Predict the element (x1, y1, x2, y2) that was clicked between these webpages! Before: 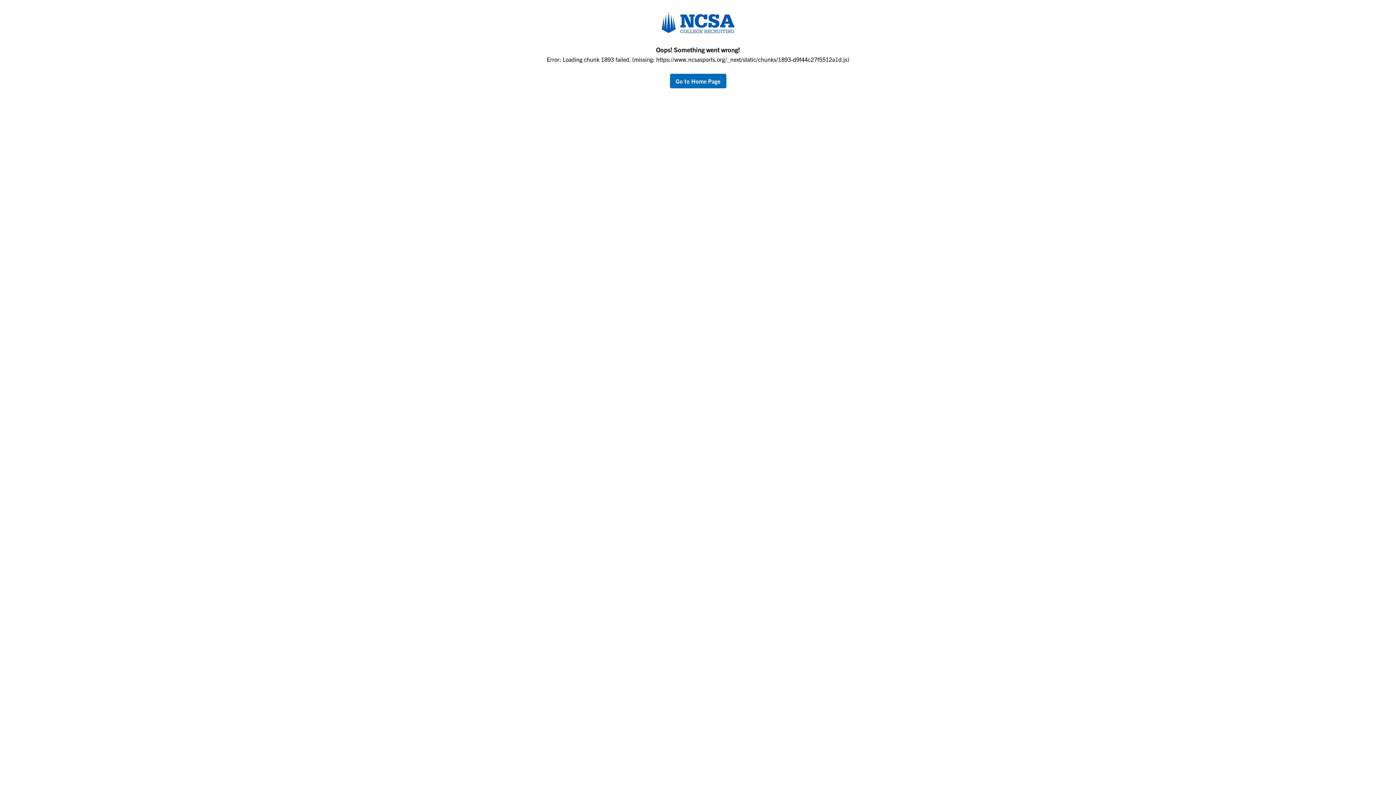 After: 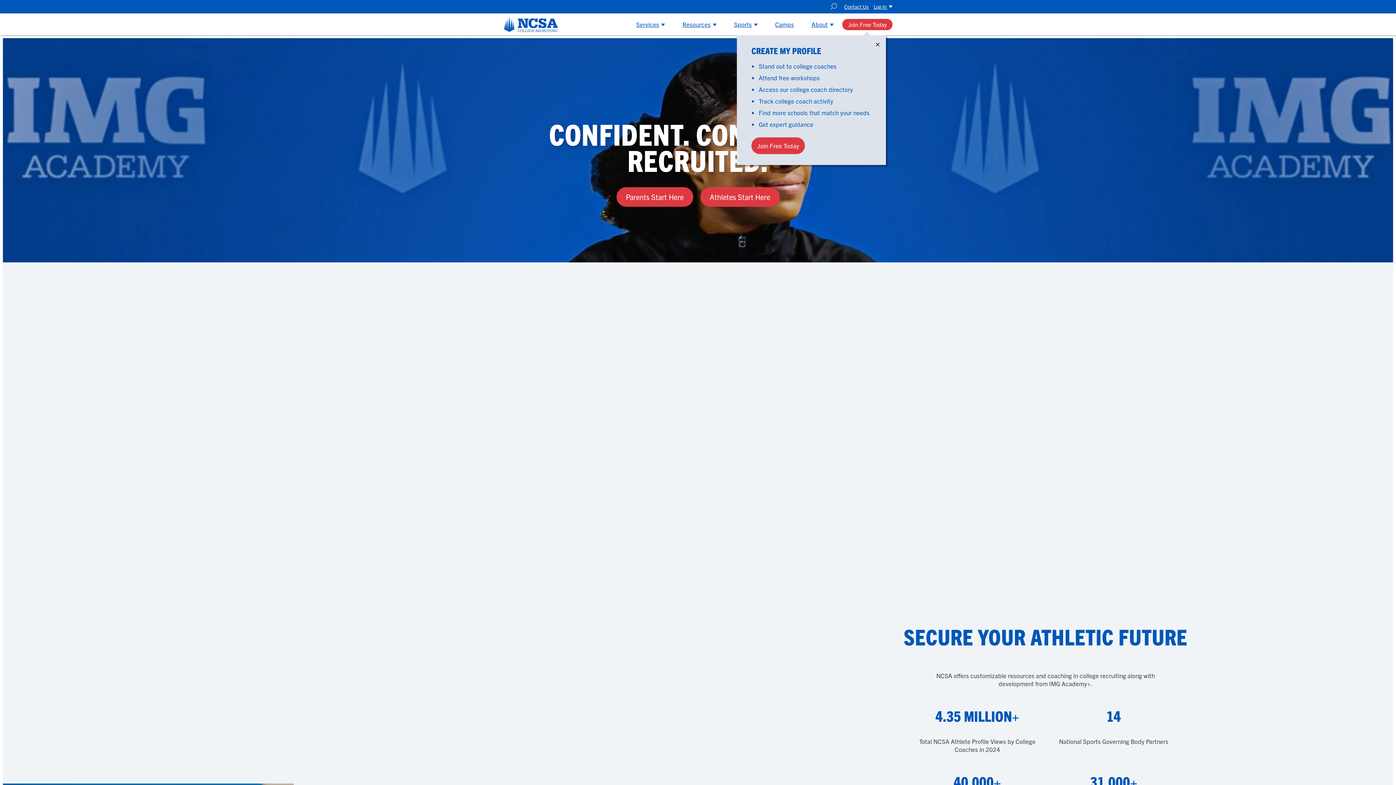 Action: label: return to home page bbox: (670, 77, 726, 84)